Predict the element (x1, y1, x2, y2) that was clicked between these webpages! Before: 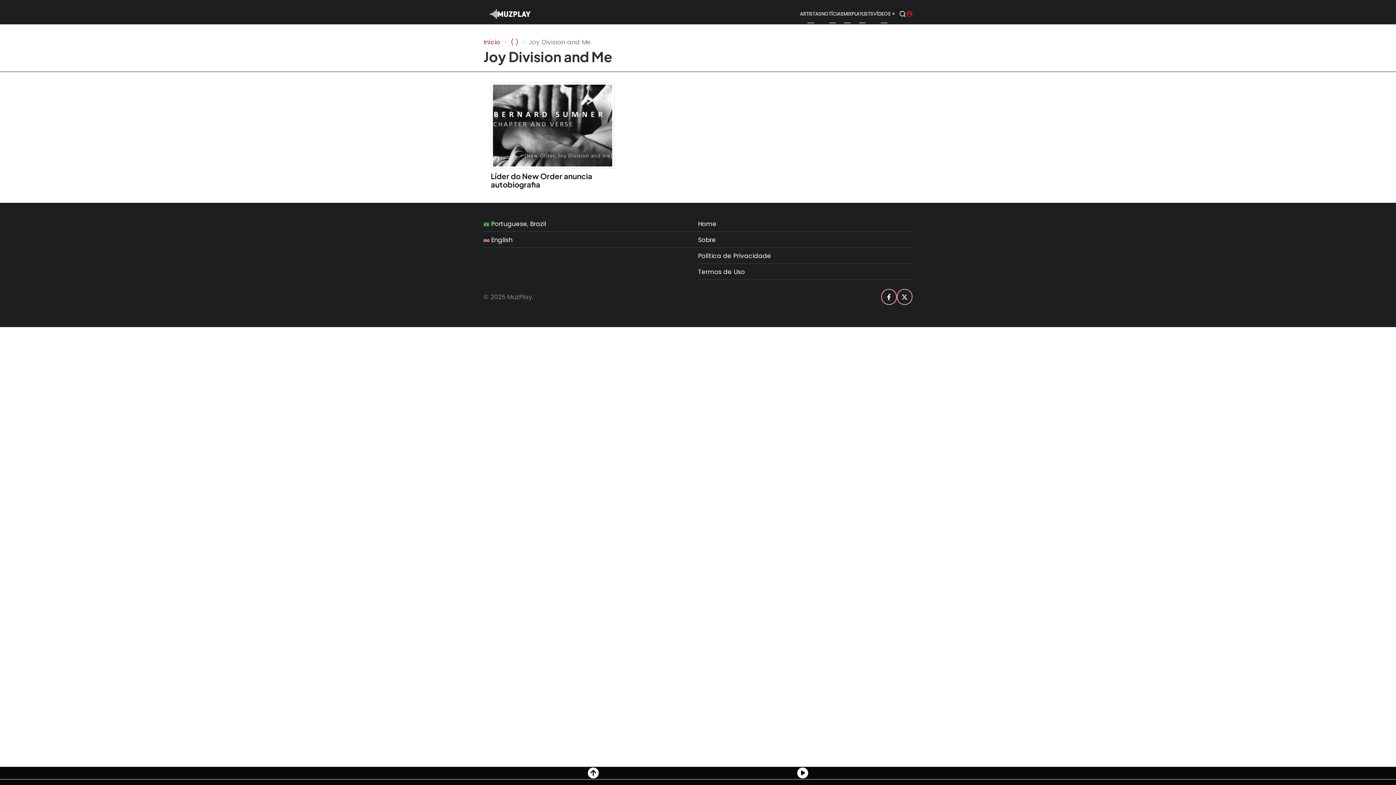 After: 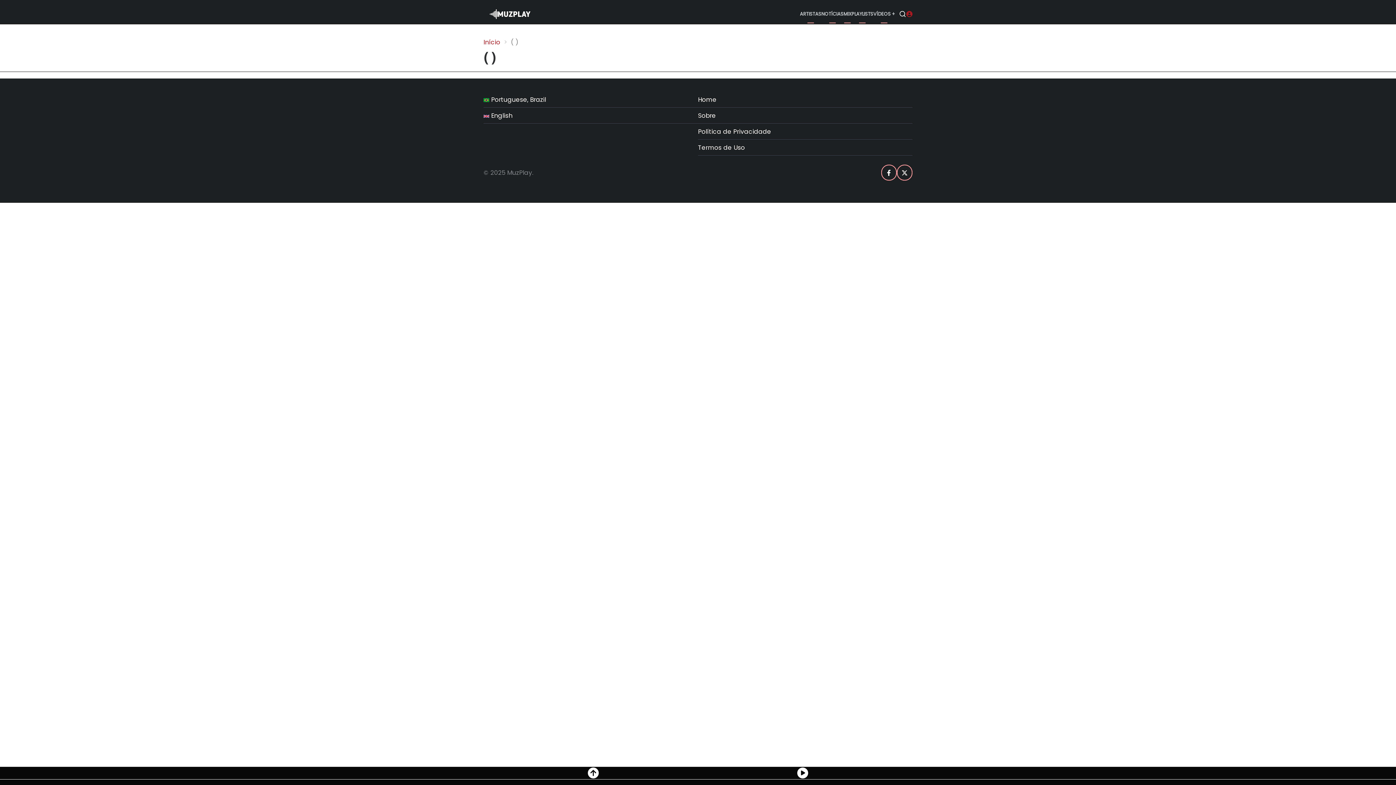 Action: label: ( ) bbox: (510, 37, 529, 46)